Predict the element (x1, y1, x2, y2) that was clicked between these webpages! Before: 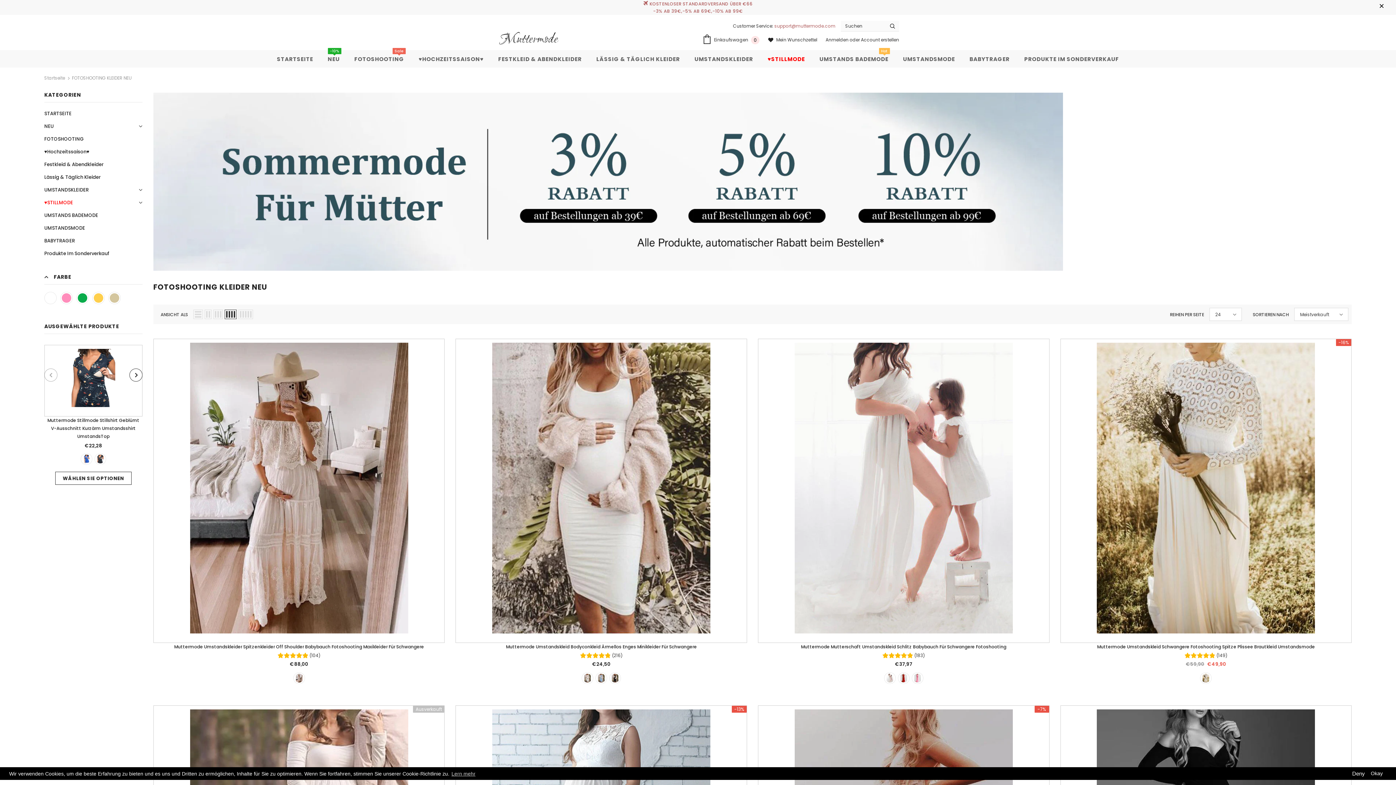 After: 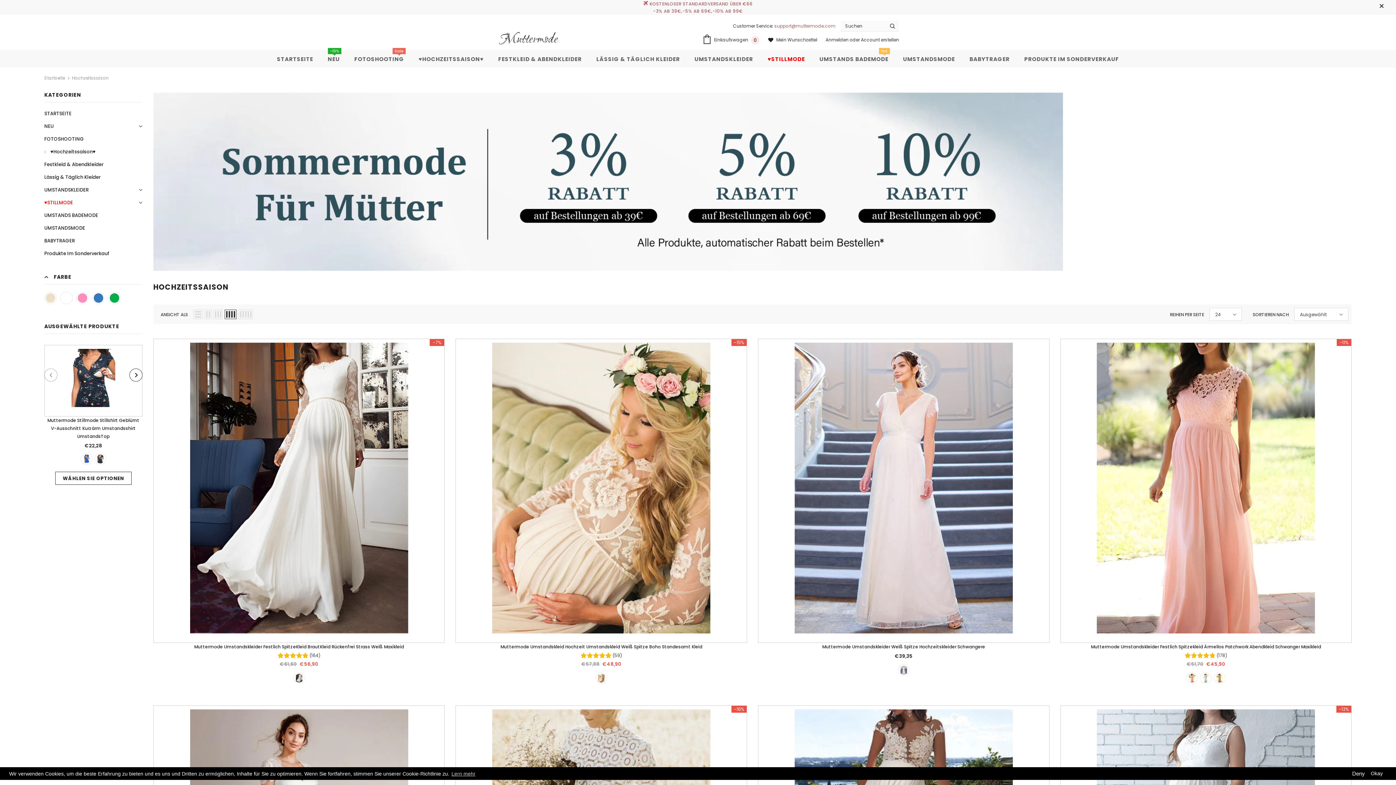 Action: bbox: (418, 50, 483, 67) label: ♥HOCHZEITSSAISON♥